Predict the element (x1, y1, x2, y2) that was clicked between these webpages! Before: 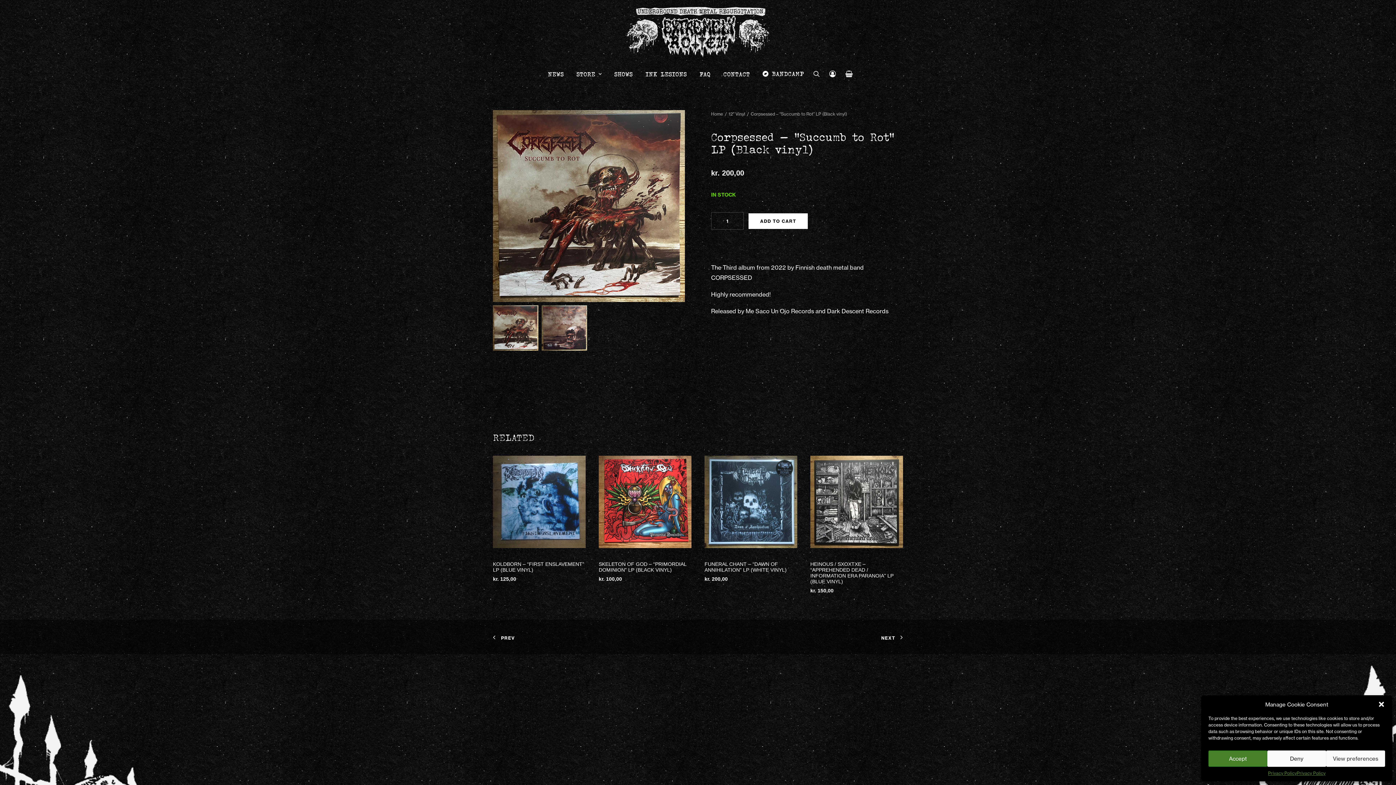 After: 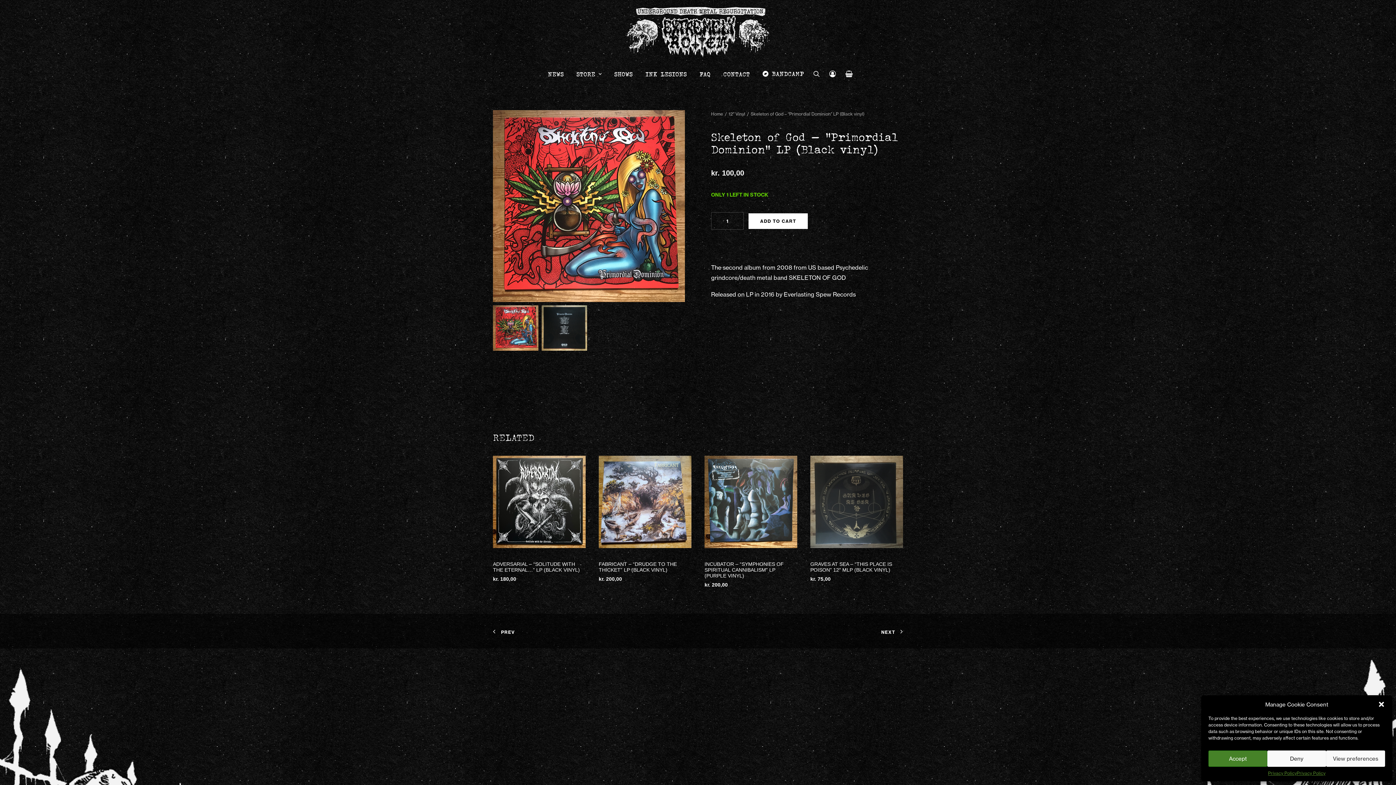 Action: label: SKELETON OF GOD – “PRIMORDIAL DOMINION” LP (BLACK VINYL) bbox: (598, 561, 686, 573)